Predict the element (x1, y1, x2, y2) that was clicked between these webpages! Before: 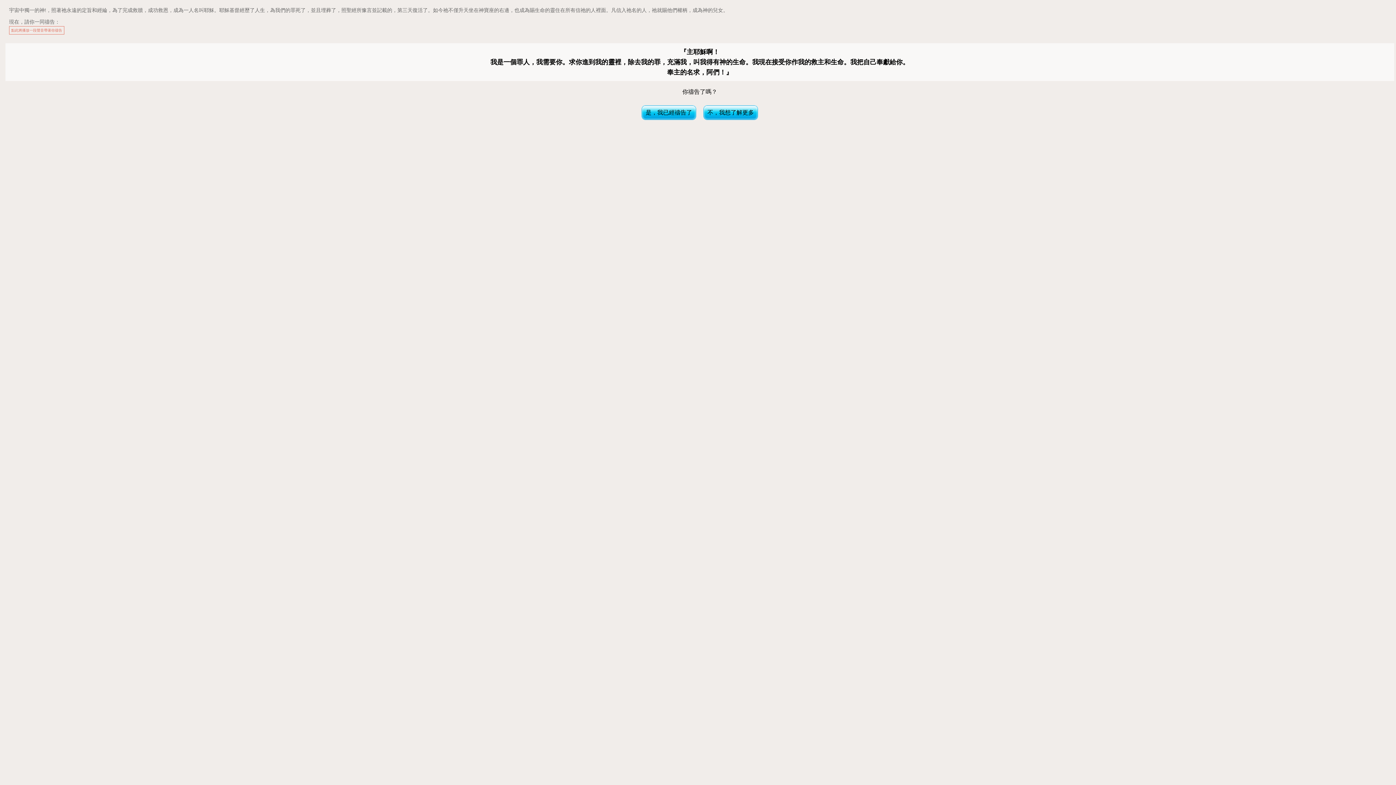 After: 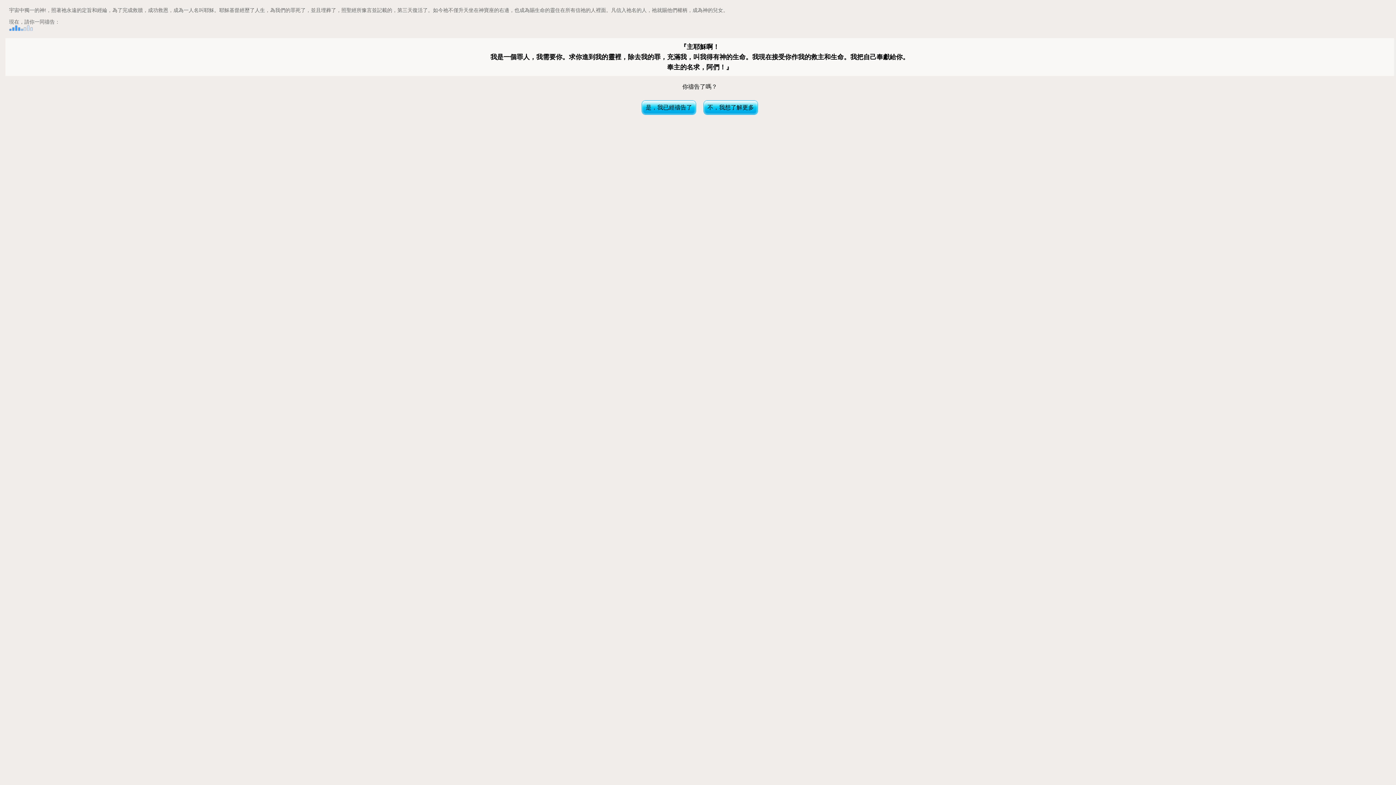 Action: bbox: (9, 26, 64, 32) label: 點此將播放一段聲音帶著你禱告